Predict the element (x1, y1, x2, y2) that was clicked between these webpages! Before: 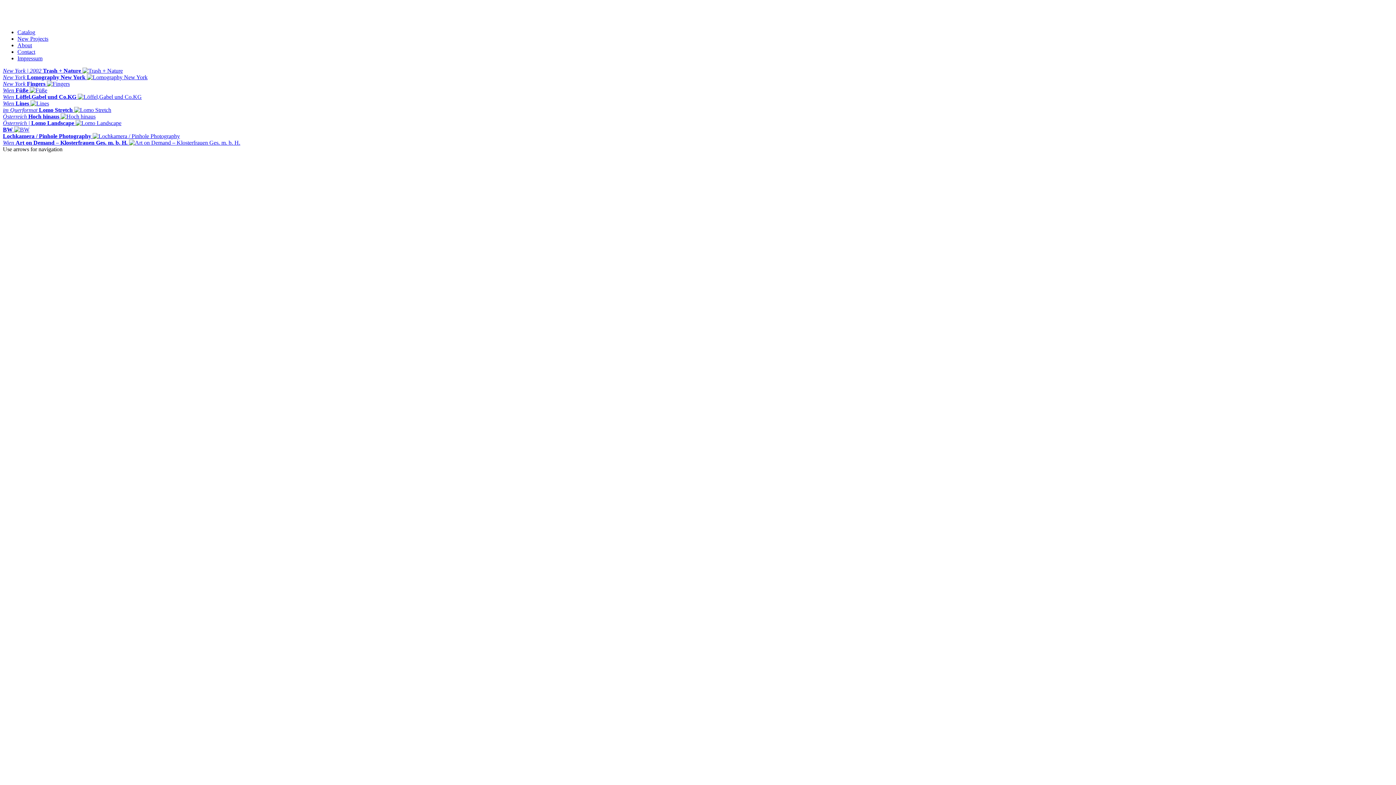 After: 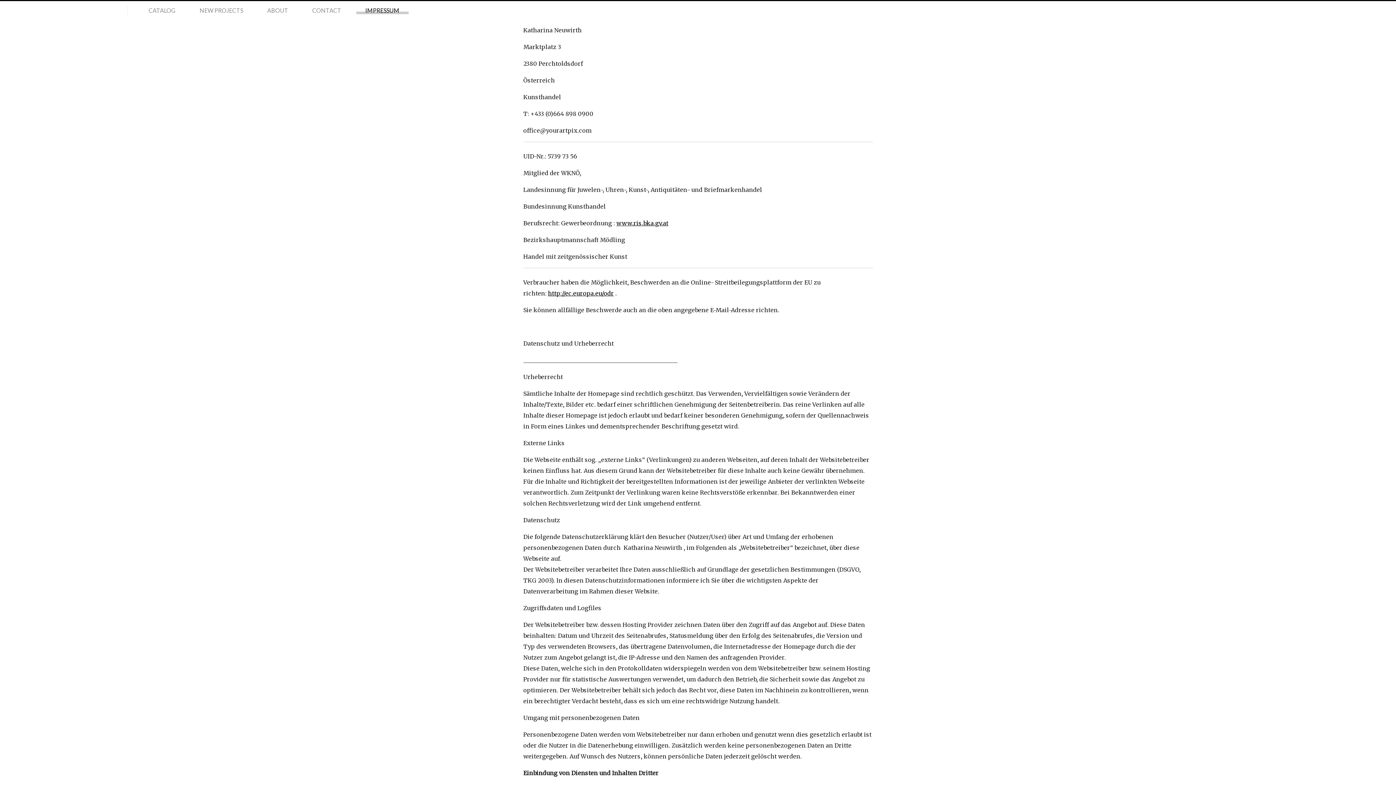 Action: bbox: (17, 55, 42, 61) label: Impressum